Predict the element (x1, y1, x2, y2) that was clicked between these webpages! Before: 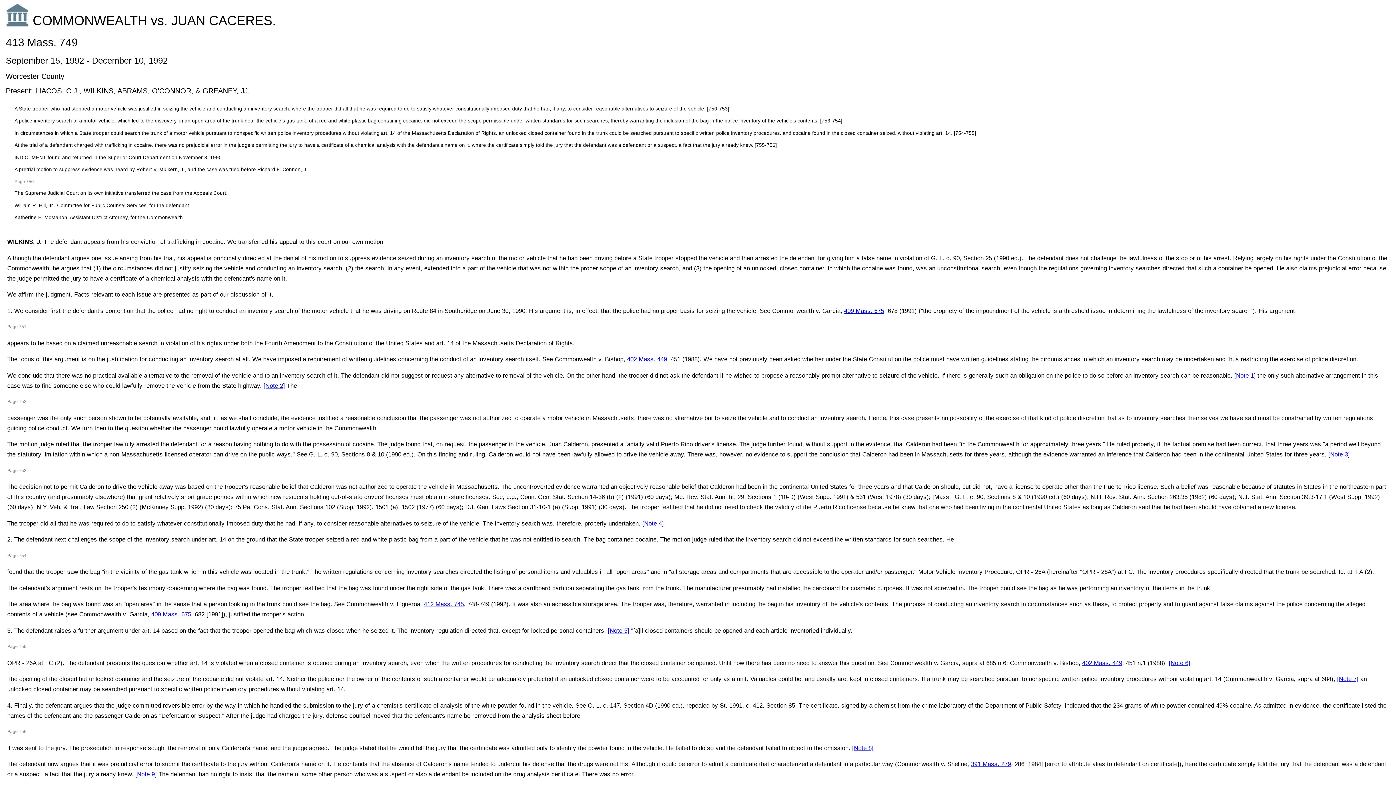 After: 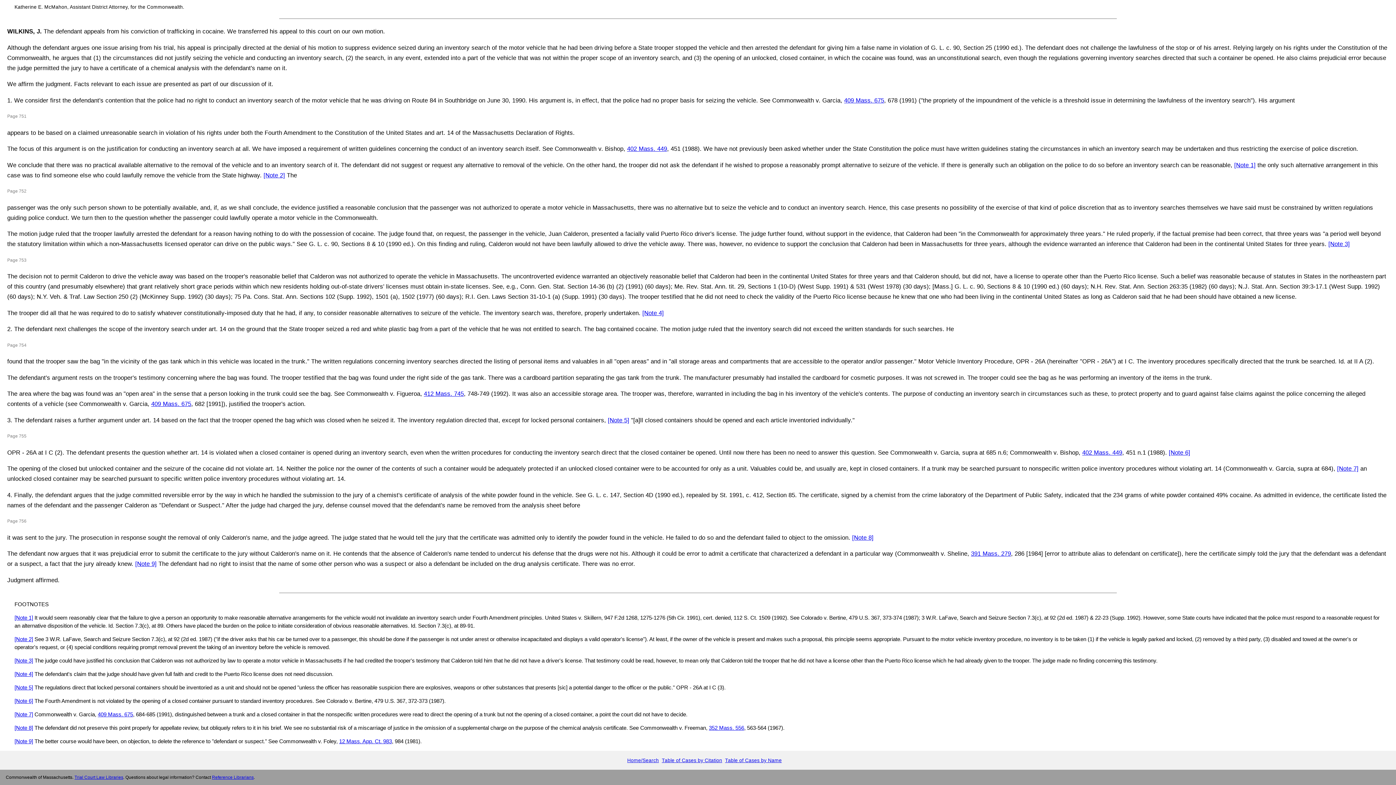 Action: bbox: (1169, 659, 1190, 666) label: [Note 6]